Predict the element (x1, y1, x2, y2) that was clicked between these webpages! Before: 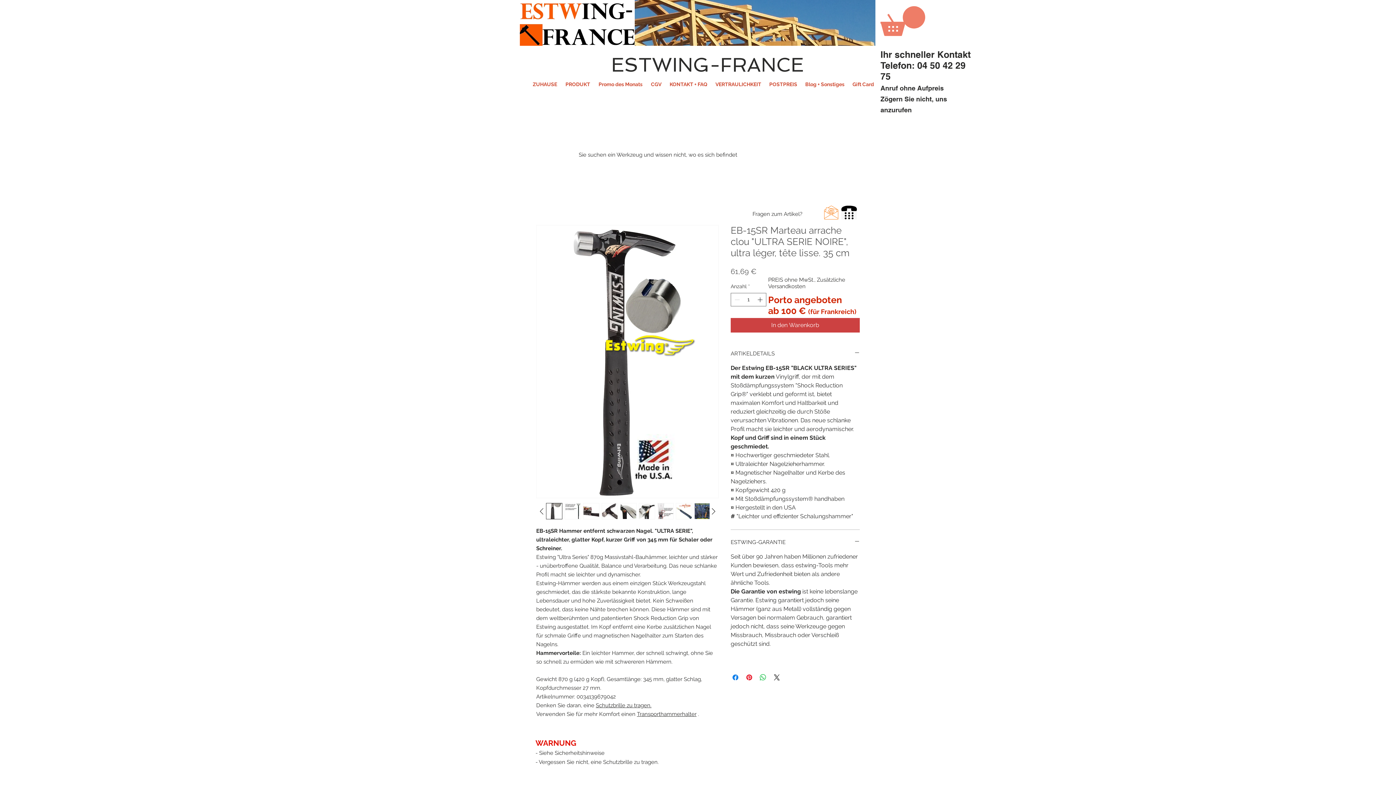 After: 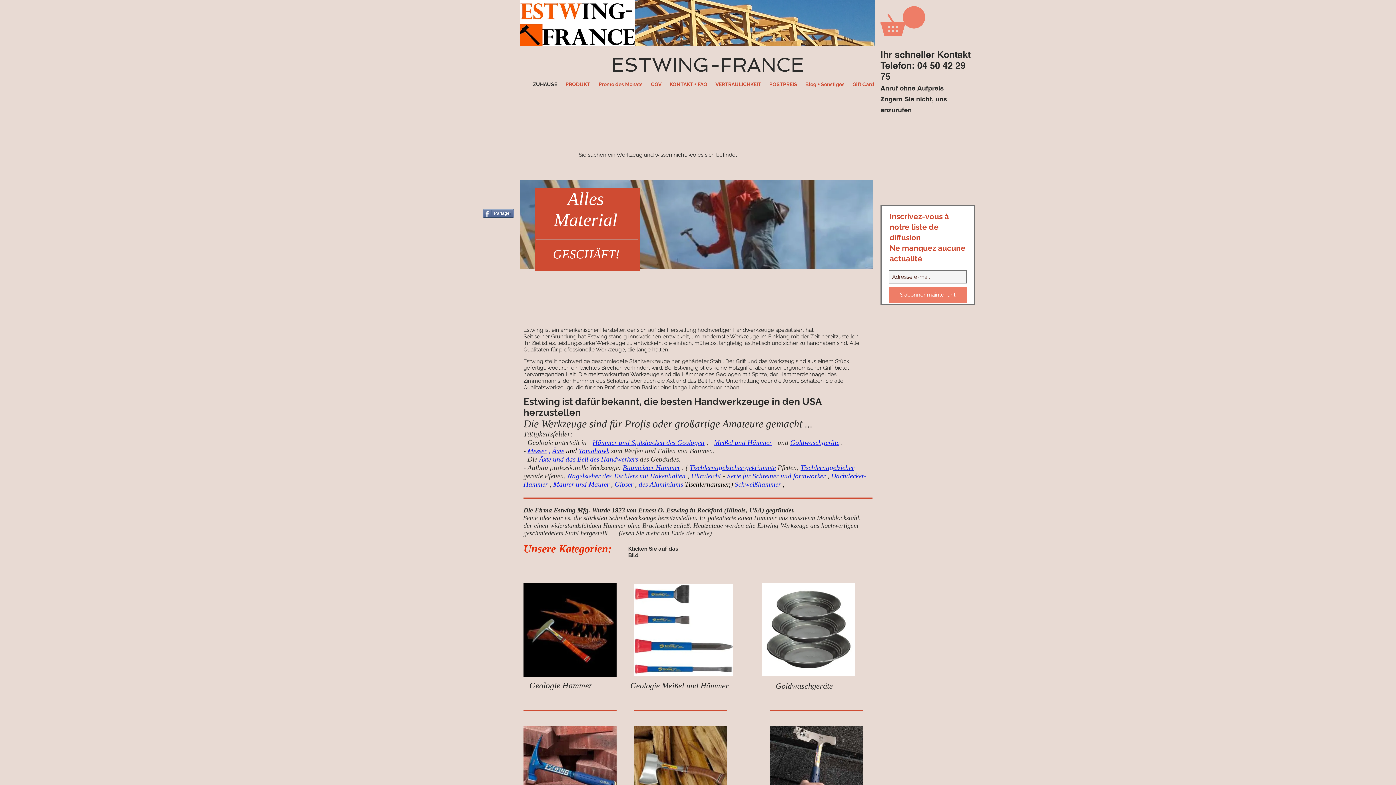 Action: bbox: (520, 0, 634, 45)